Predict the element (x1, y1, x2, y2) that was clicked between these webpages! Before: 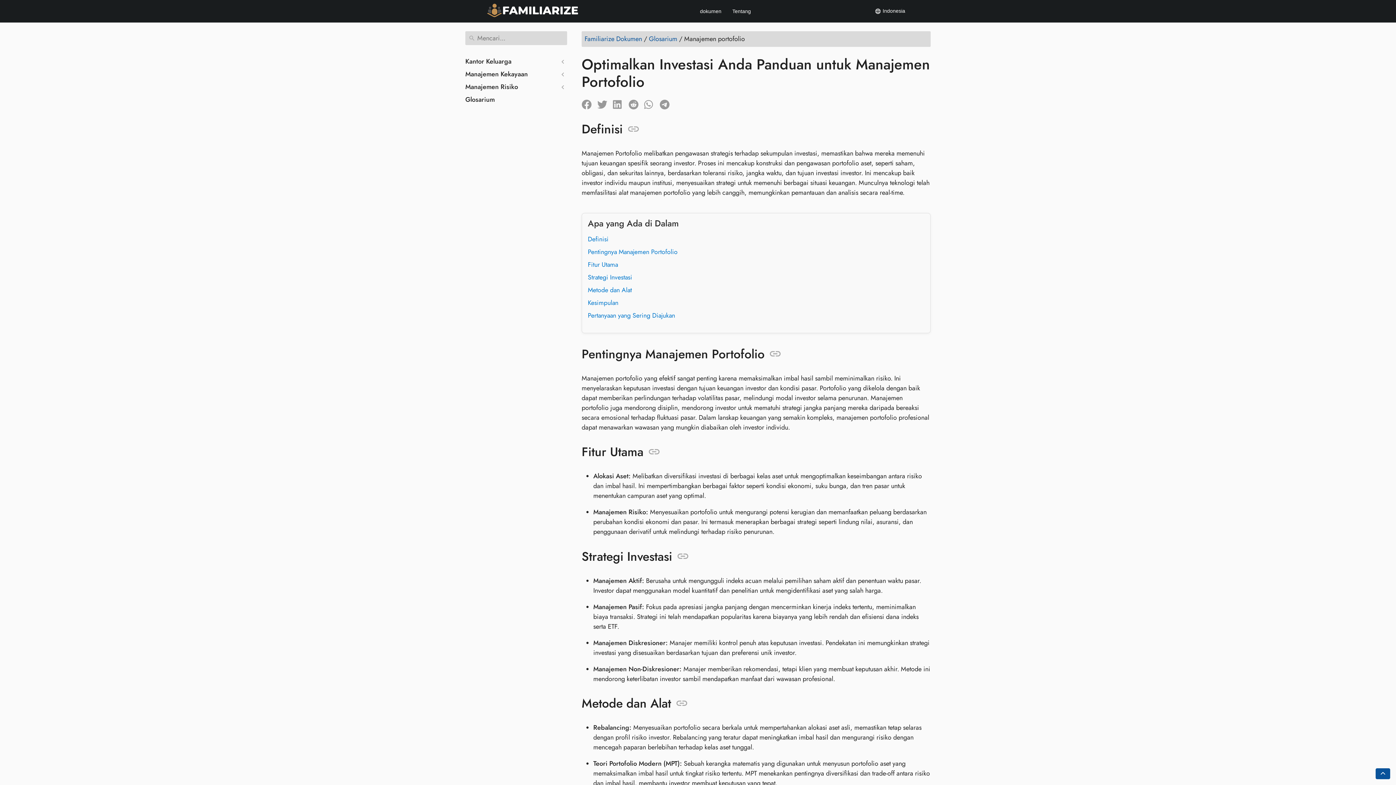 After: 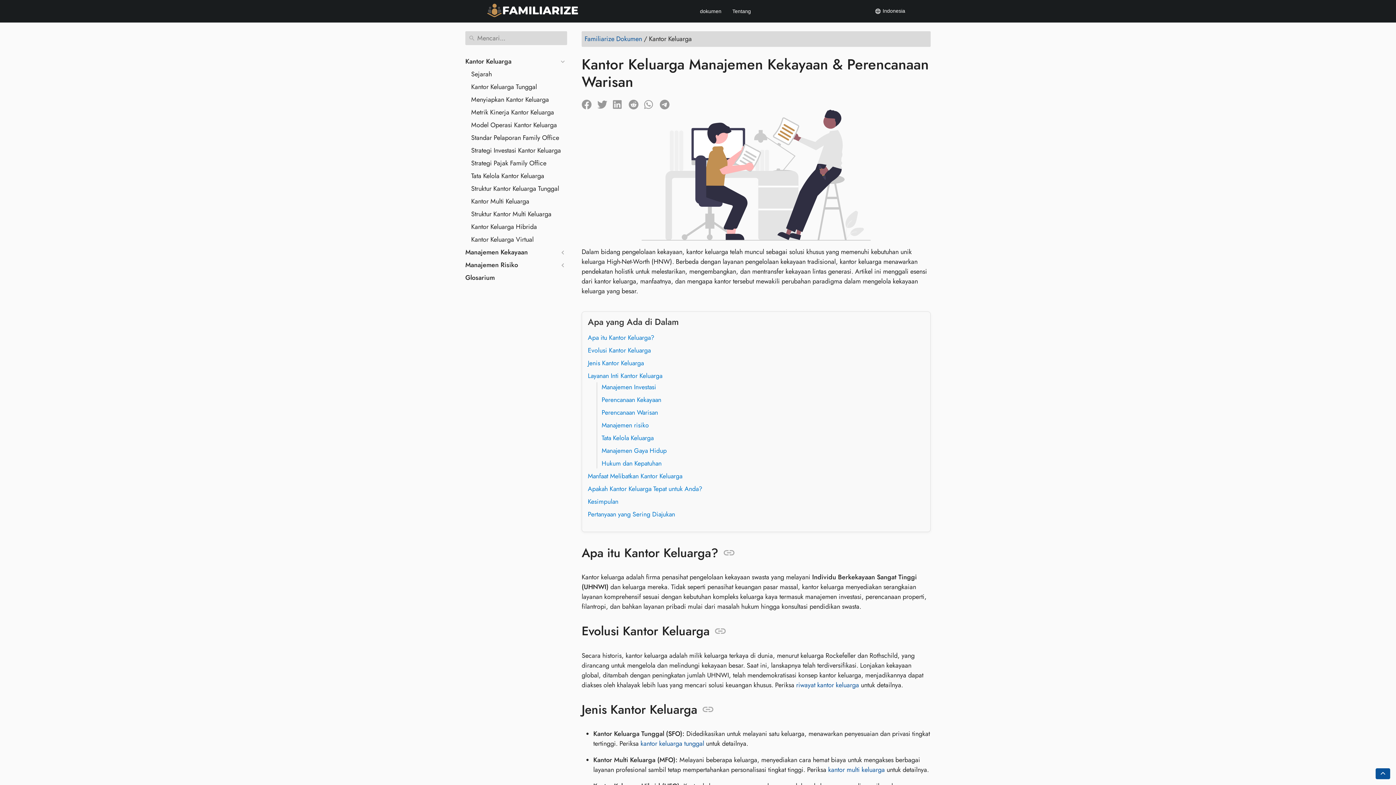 Action: label: Kantor Keluarga bbox: (465, 56, 511, 66)